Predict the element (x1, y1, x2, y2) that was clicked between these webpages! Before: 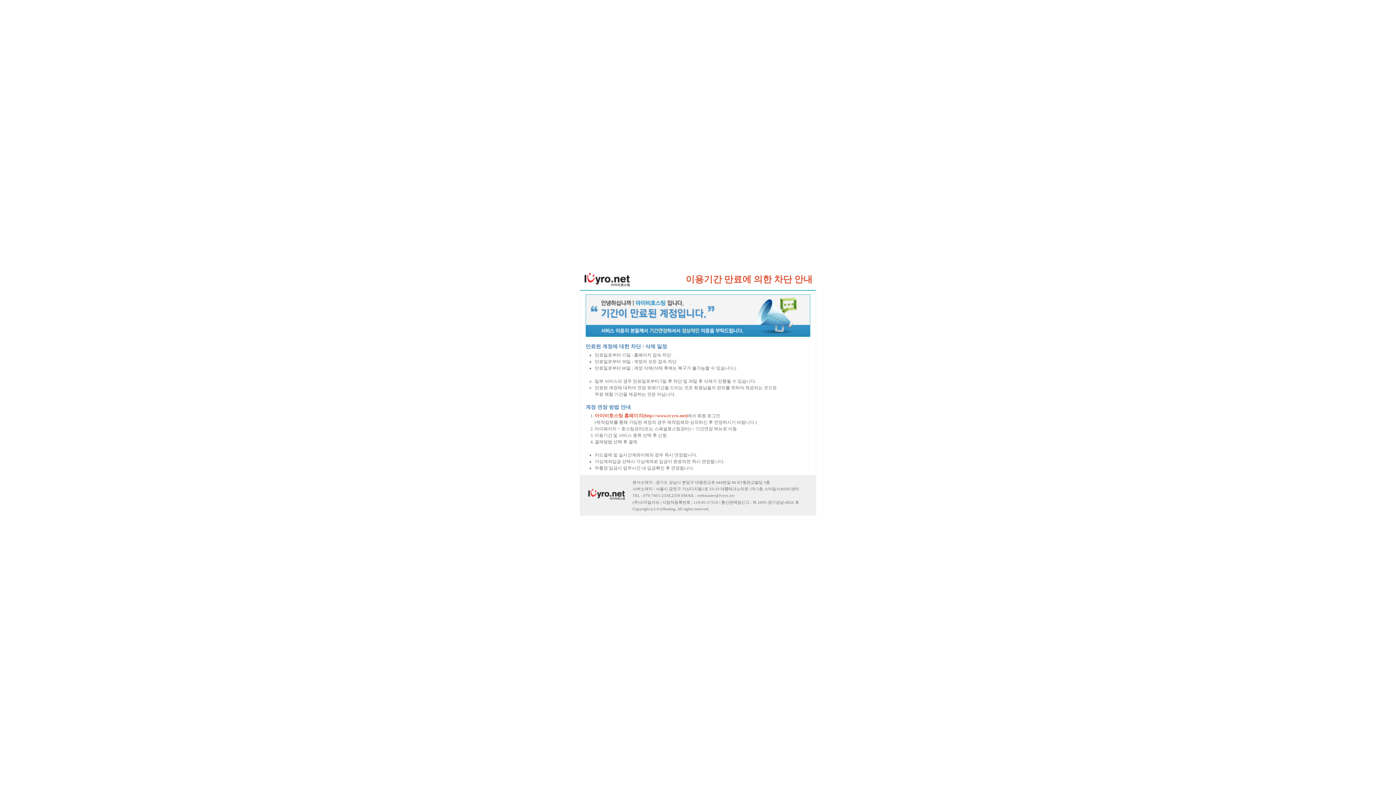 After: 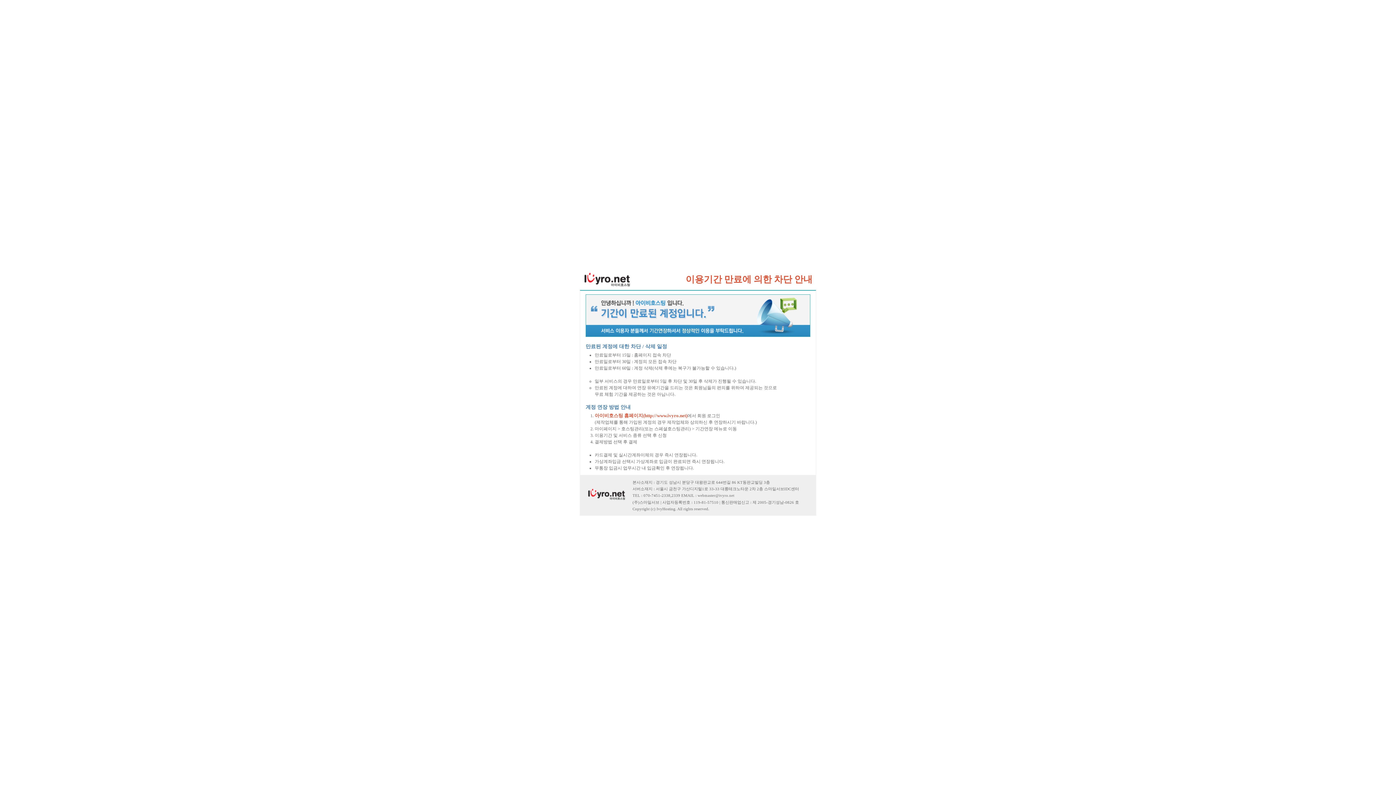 Action: bbox: (594, 413, 687, 418) label: 아이비호스팅 홈페이지(http://www.ivyro.net)